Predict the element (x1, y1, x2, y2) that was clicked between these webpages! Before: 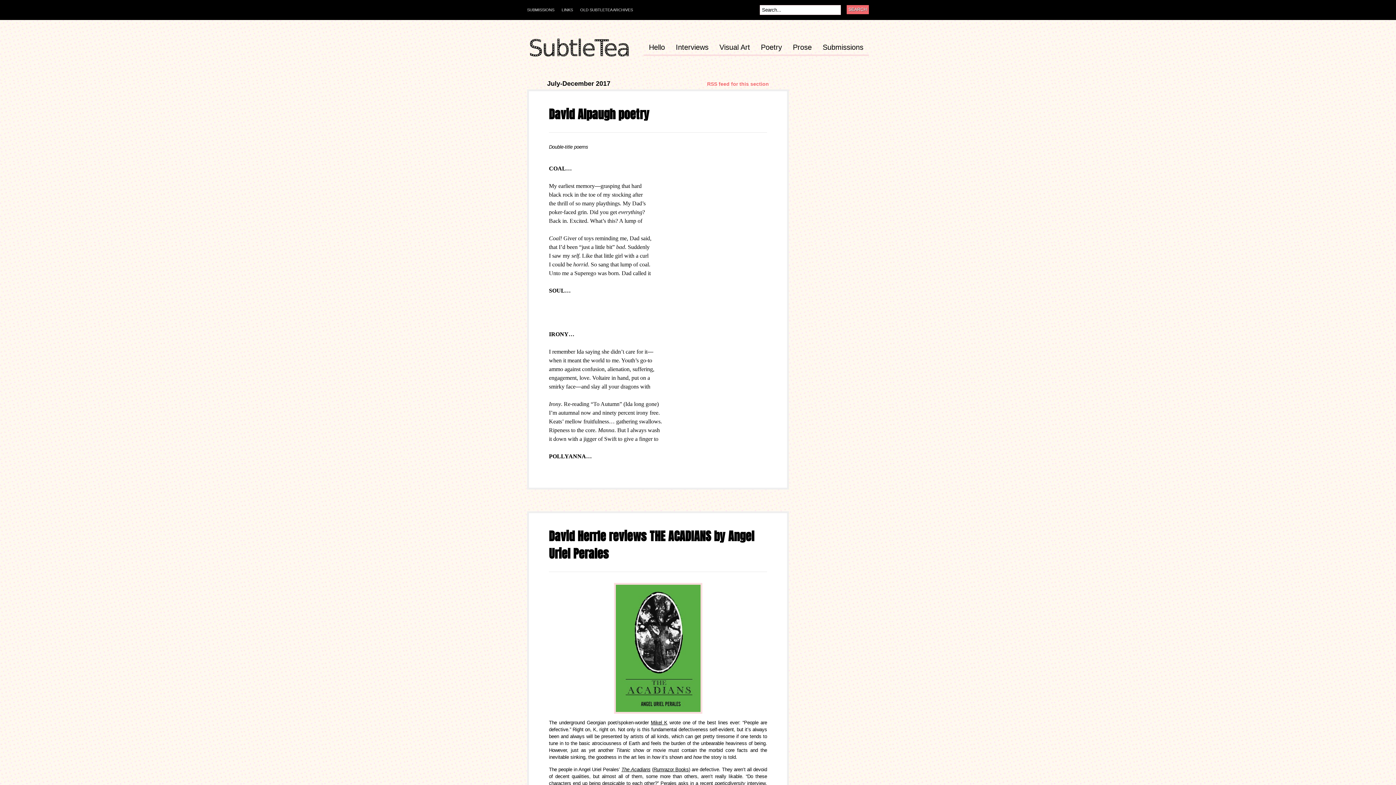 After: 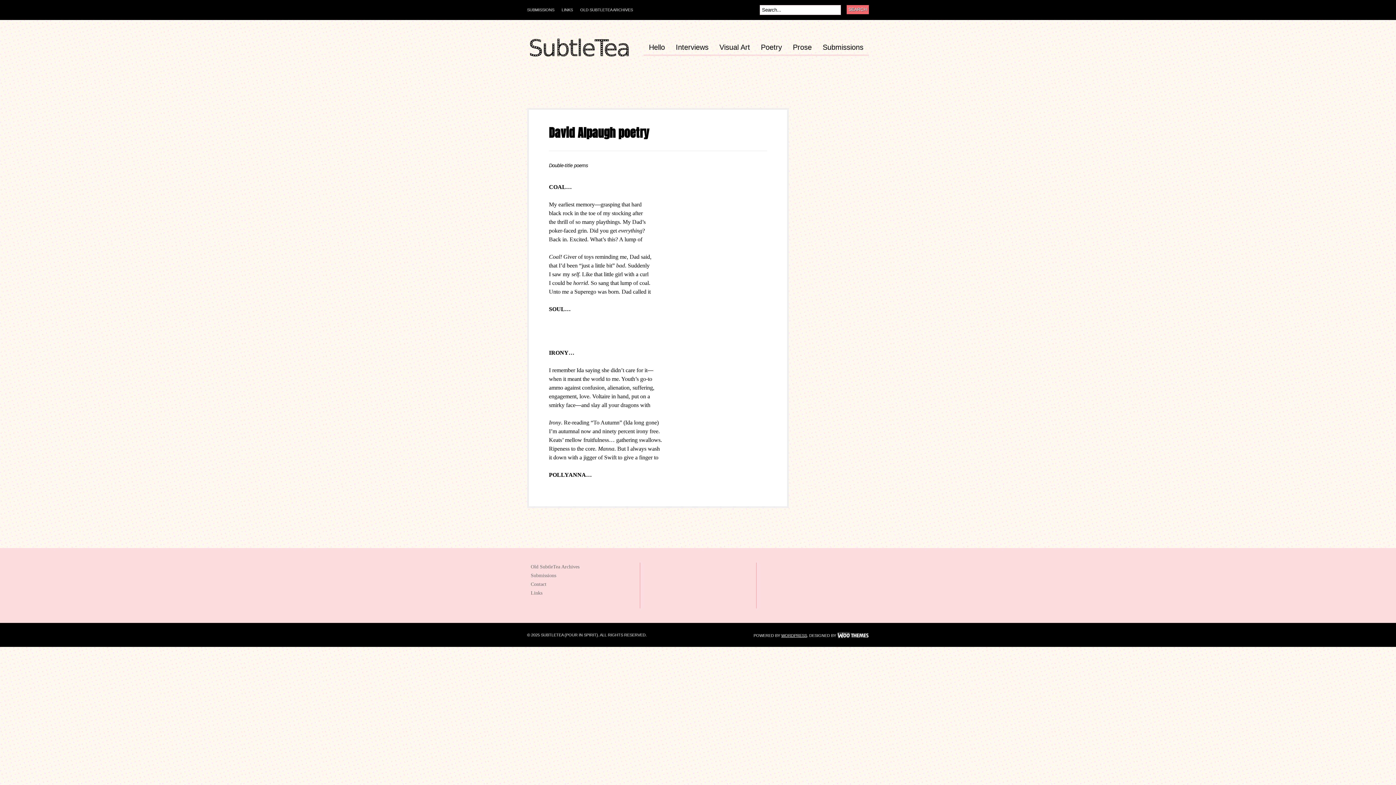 Action: bbox: (549, 105, 649, 123) label: David Alpaugh poetry